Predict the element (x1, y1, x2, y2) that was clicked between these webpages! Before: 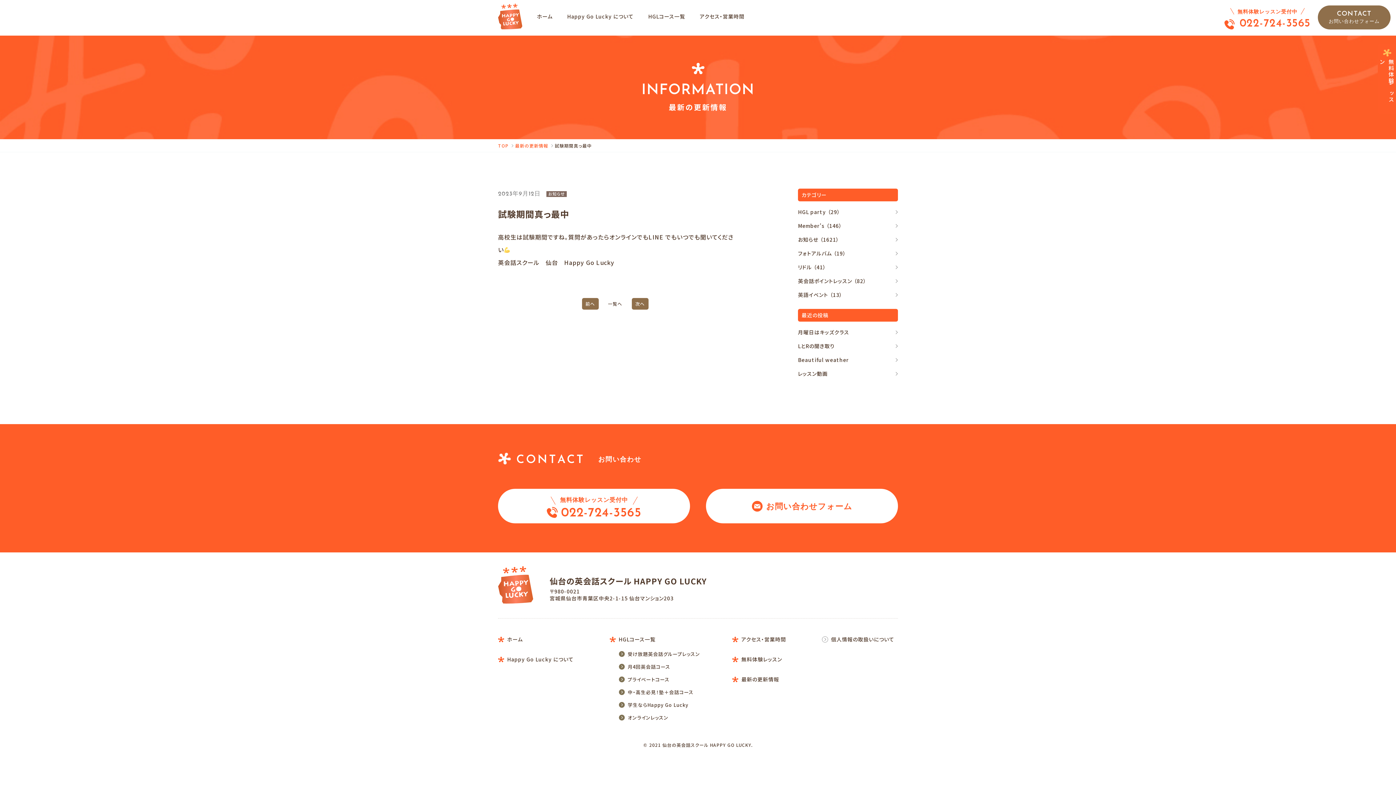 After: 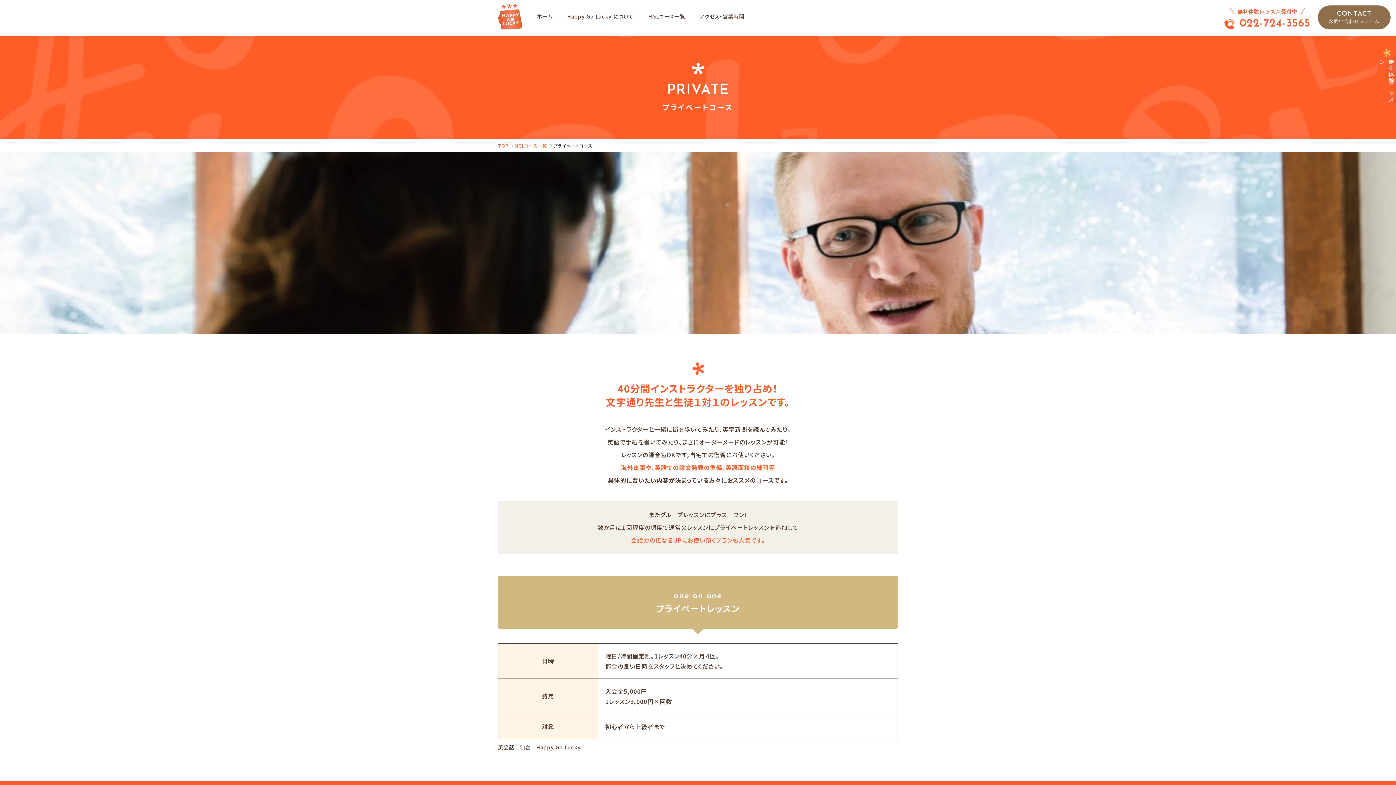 Action: bbox: (618, 675, 700, 684) label: プライベートコース